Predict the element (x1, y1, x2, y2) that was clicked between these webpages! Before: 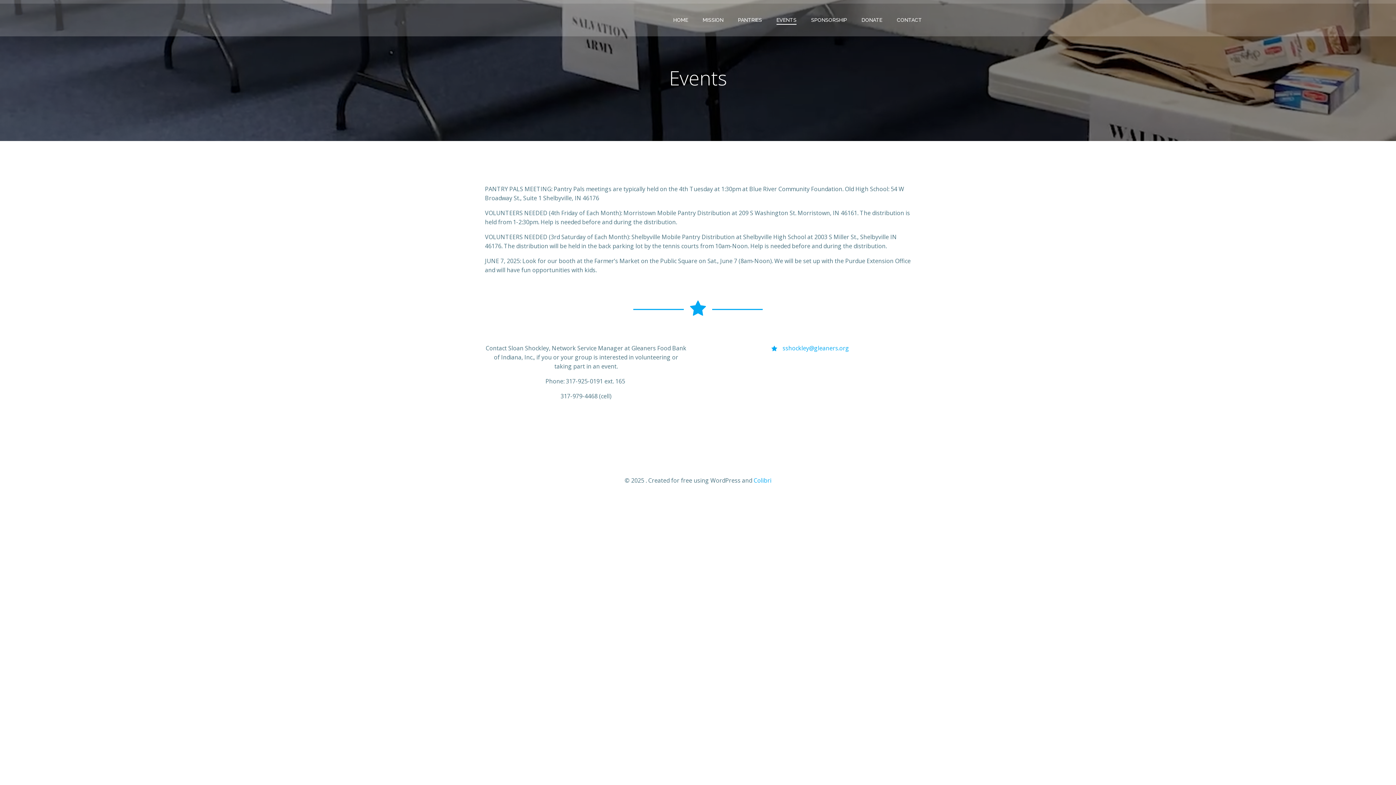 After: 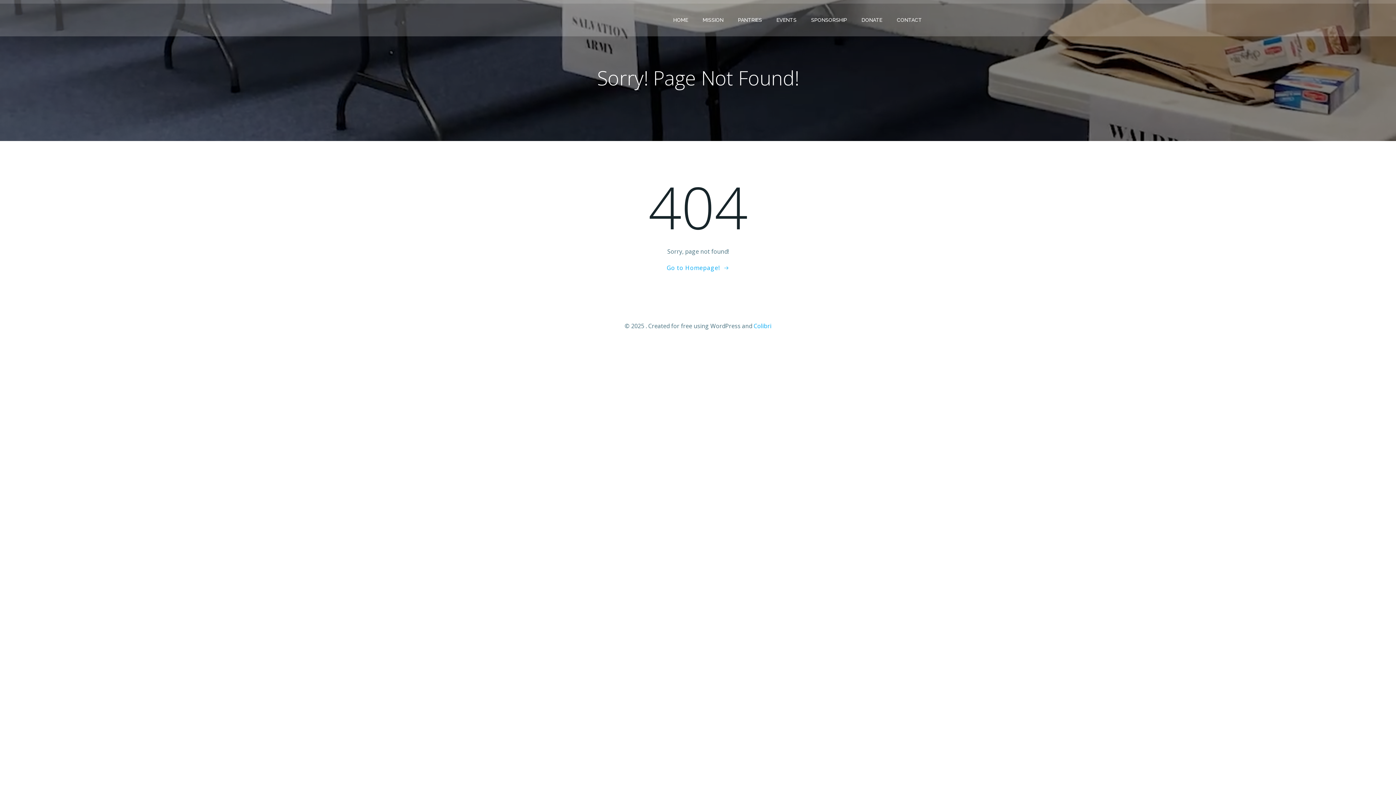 Action: bbox: (771, 344, 849, 352) label:  sshockley@gleaners.org